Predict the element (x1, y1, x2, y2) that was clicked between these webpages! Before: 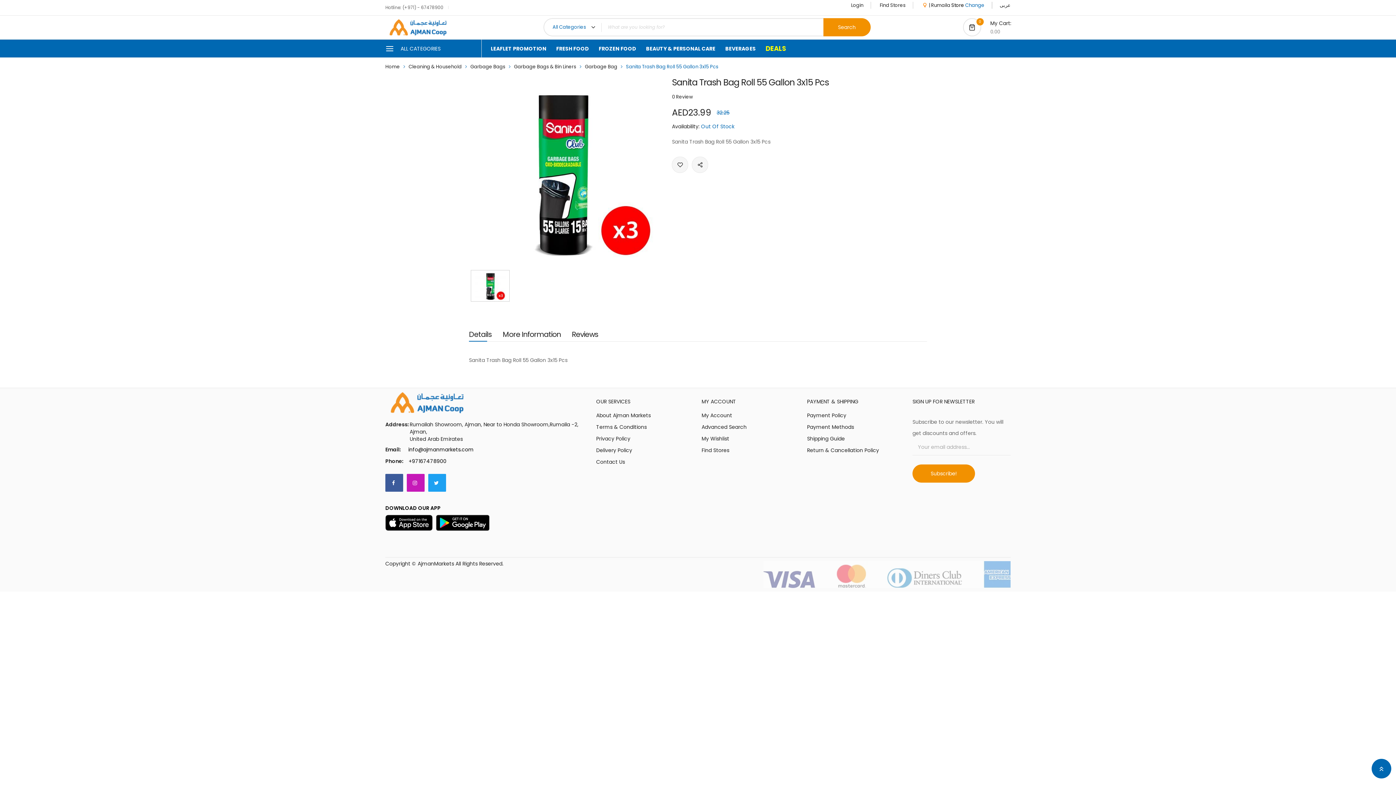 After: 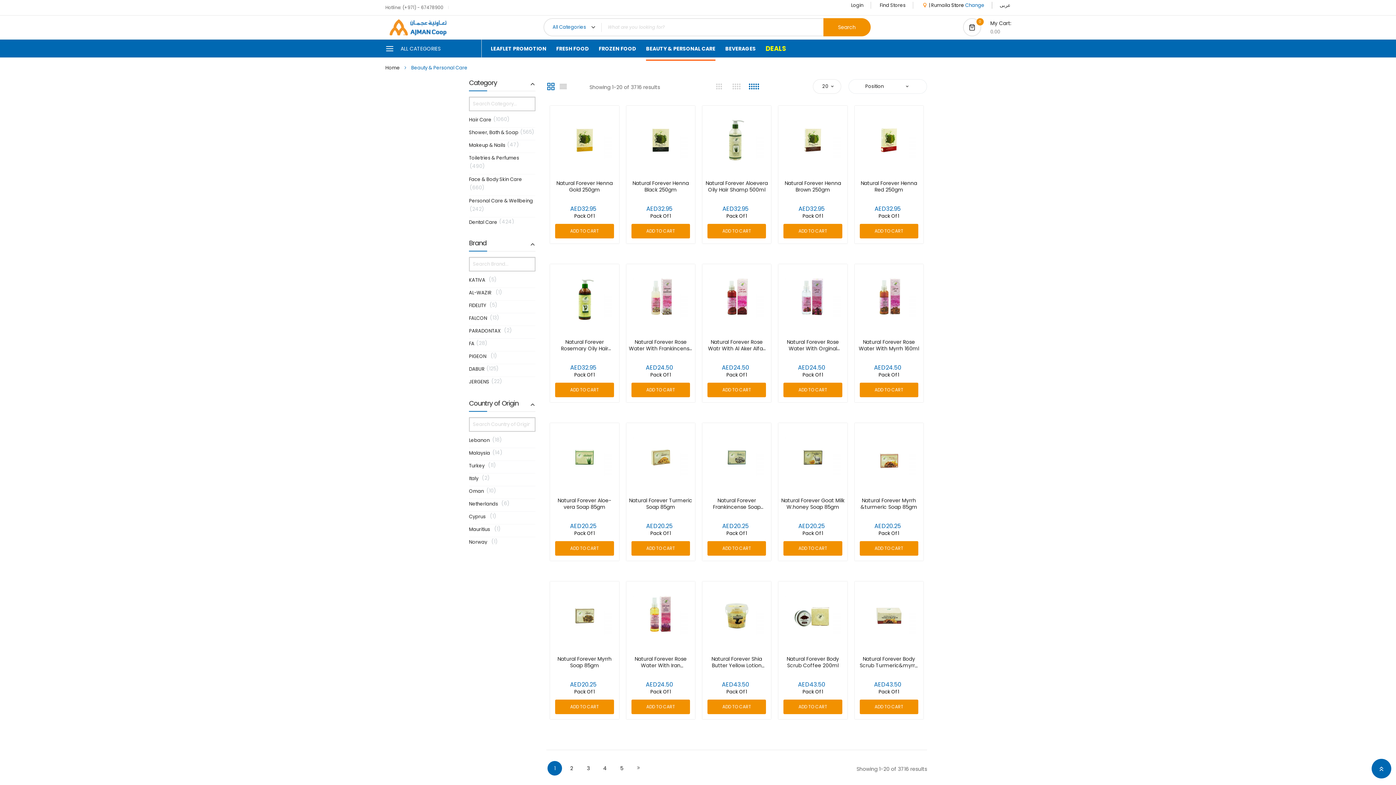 Action: bbox: (646, 37, 715, 59) label: BEAUTY & PERSONAL CARE